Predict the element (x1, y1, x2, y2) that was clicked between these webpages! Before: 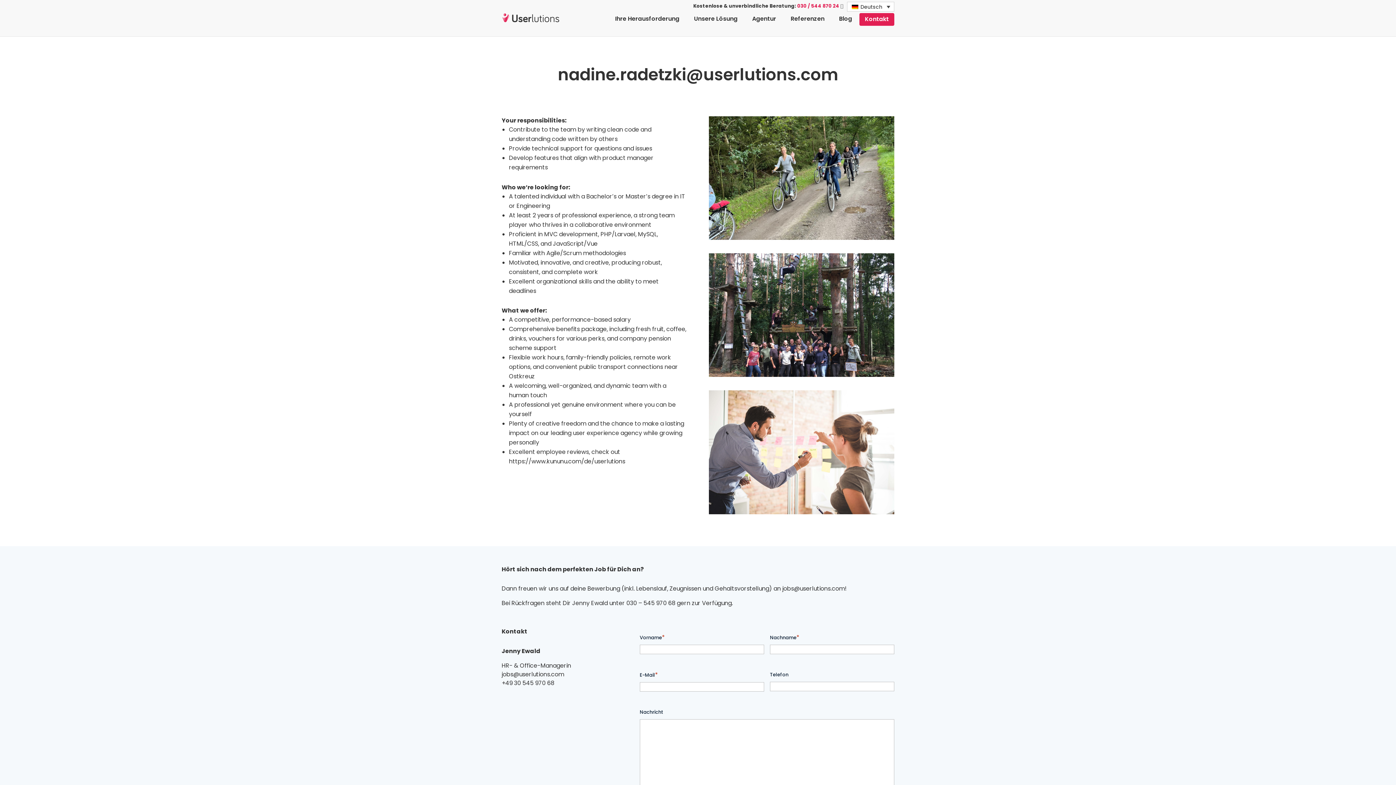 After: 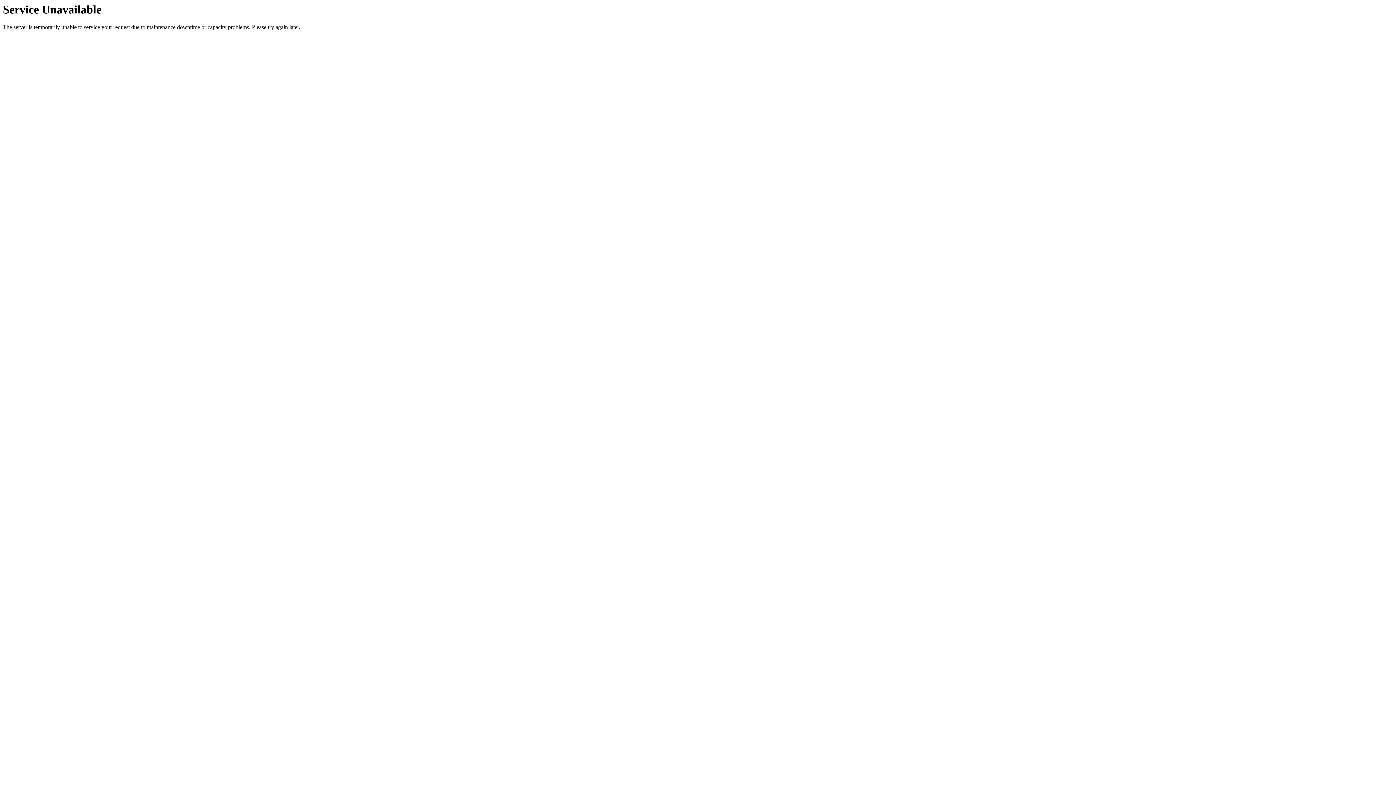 Action: bbox: (859, 13, 894, 25) label: Kontakt